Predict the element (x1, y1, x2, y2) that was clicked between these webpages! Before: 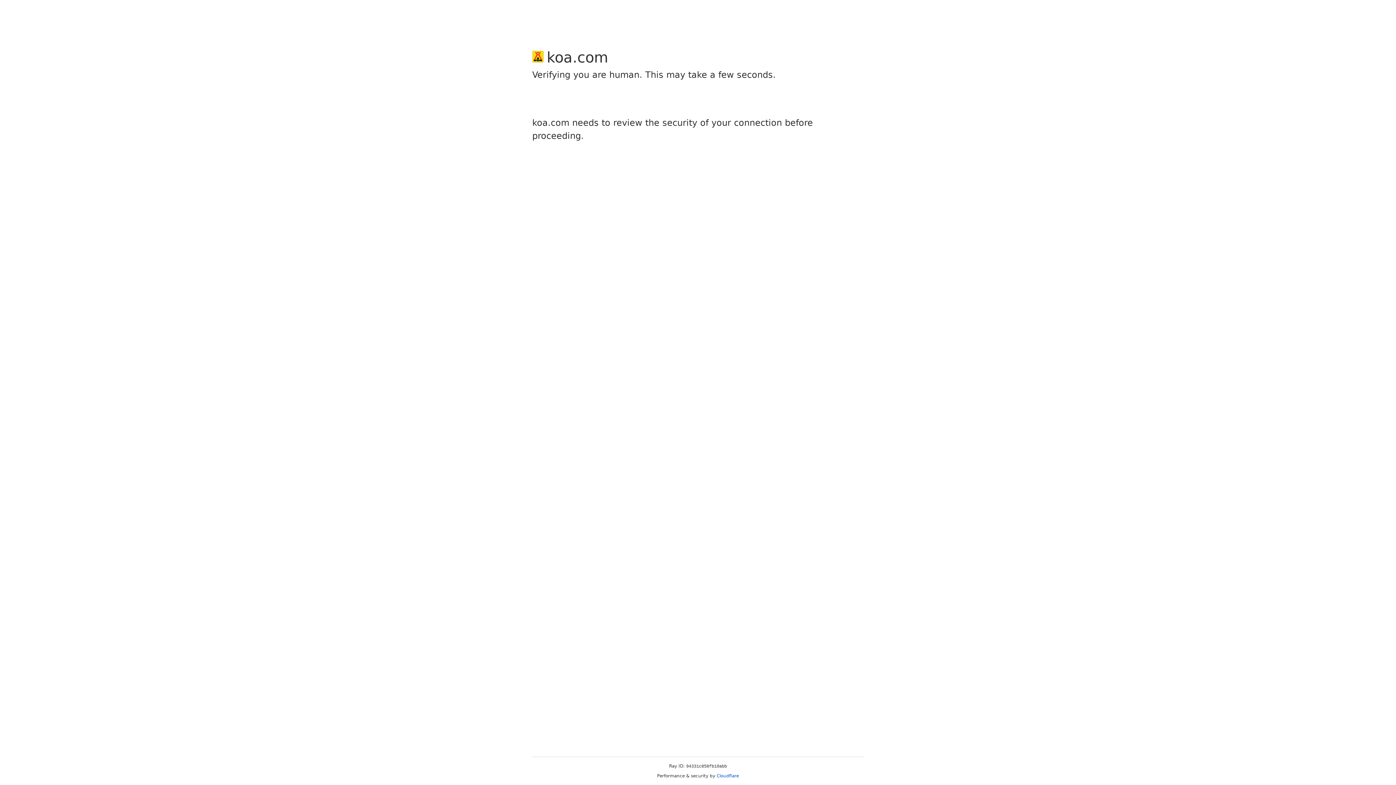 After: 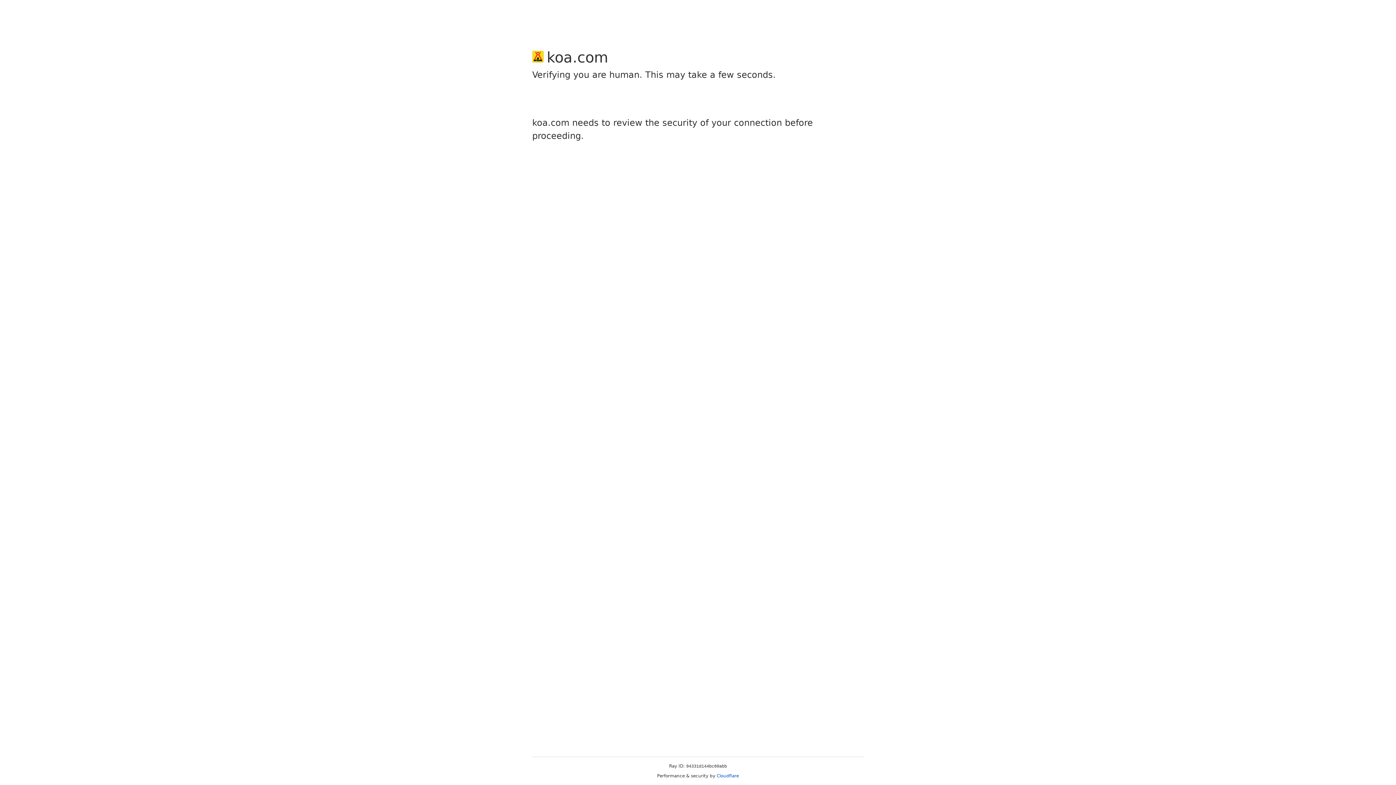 Action: label: Cloudflare bbox: (716, 773, 739, 778)